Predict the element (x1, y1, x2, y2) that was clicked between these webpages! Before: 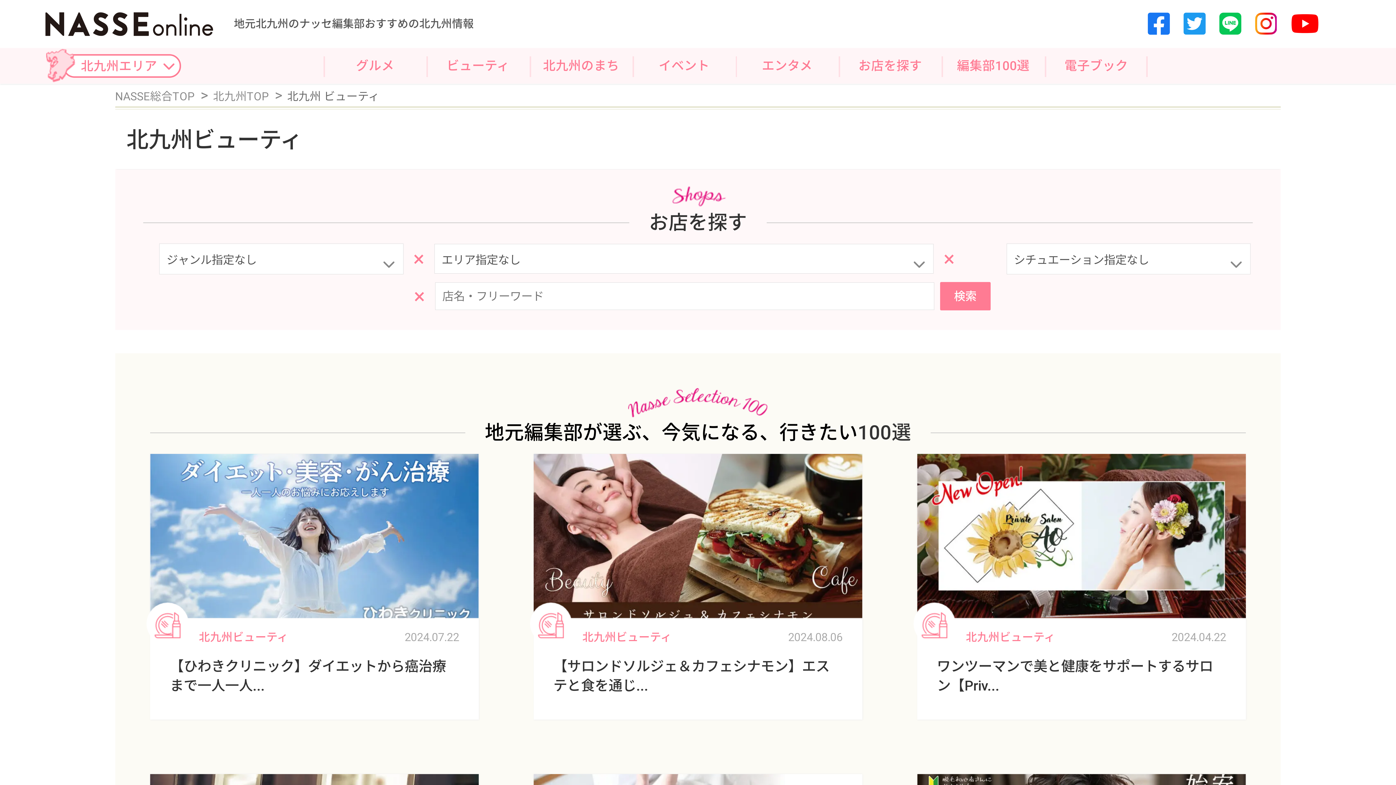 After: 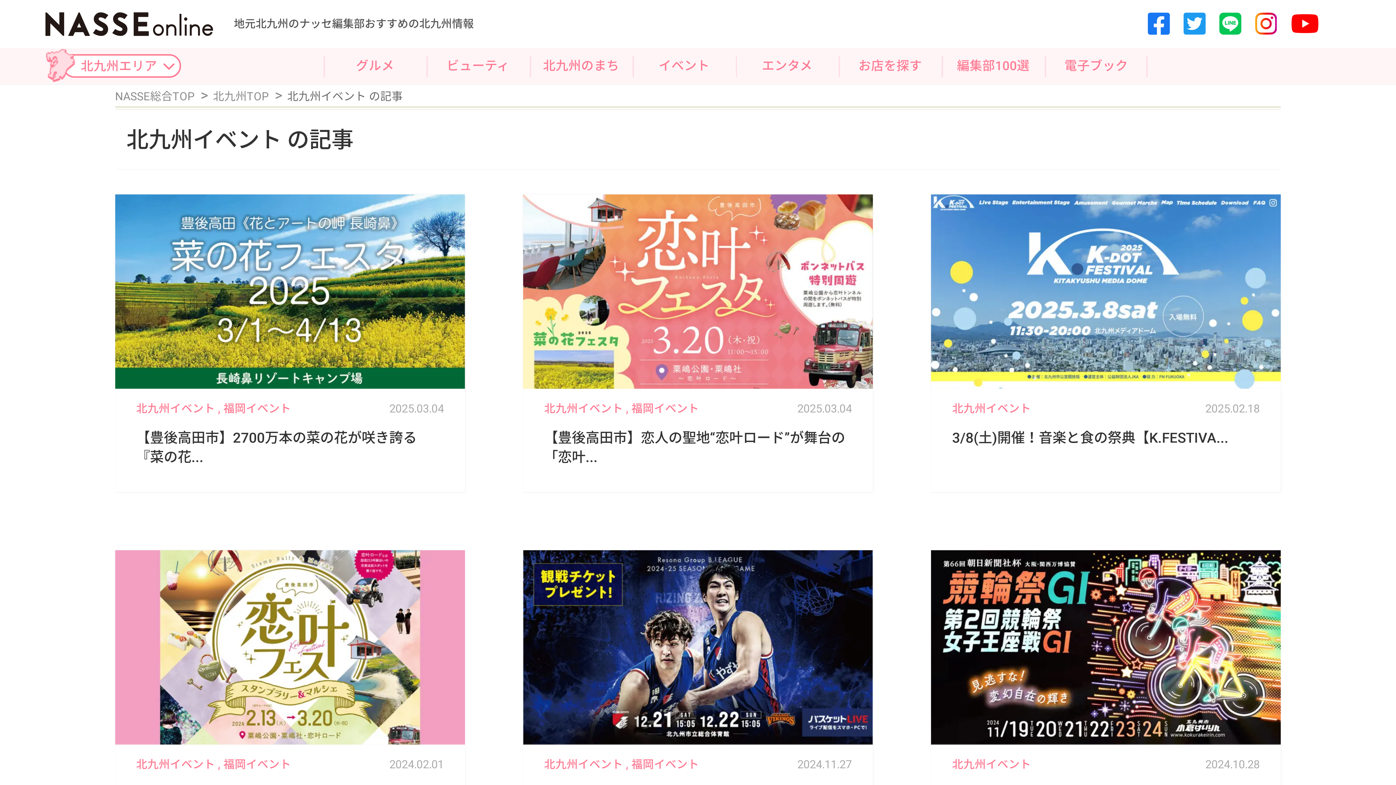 Action: label: イベント bbox: (632, 48, 735, 83)